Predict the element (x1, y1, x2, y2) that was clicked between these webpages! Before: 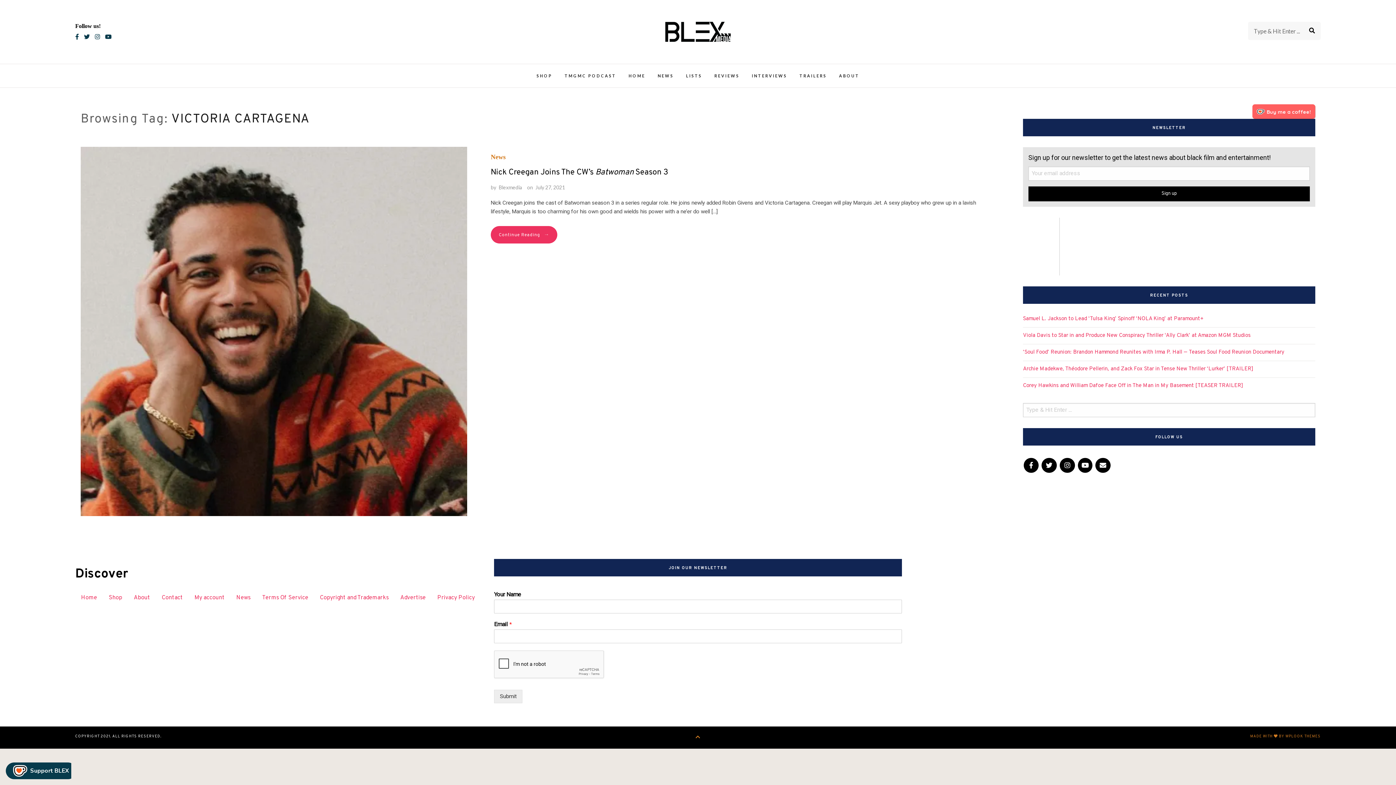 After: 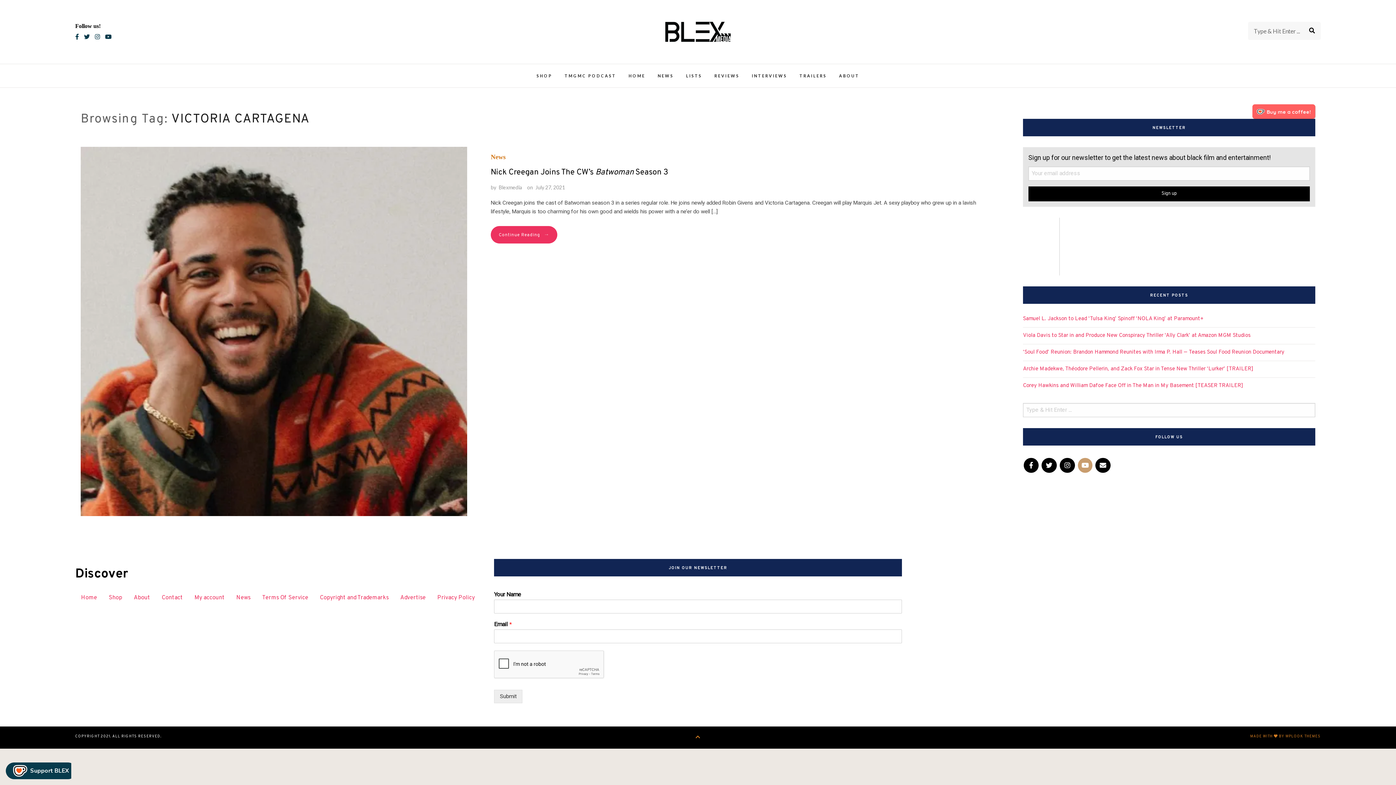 Action: bbox: (1078, 458, 1092, 473)